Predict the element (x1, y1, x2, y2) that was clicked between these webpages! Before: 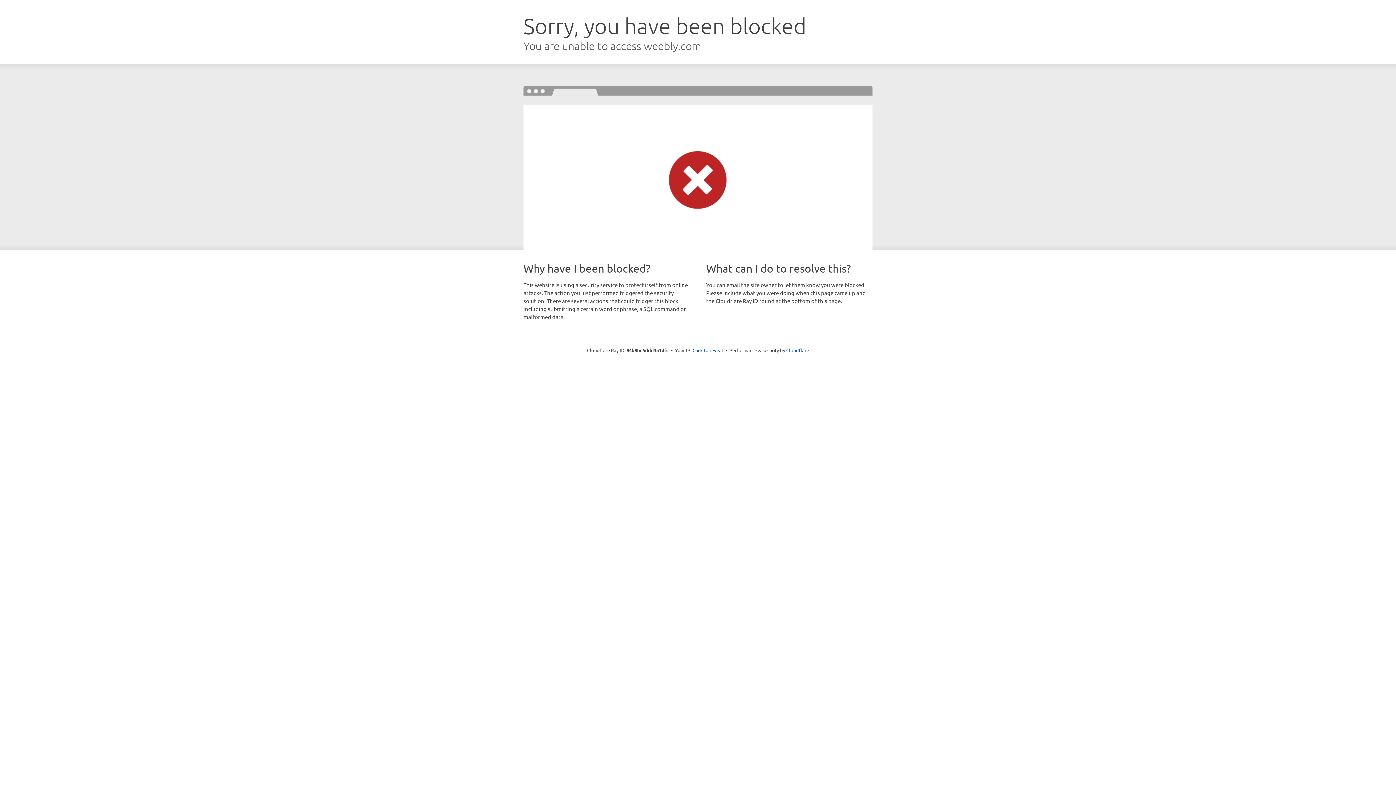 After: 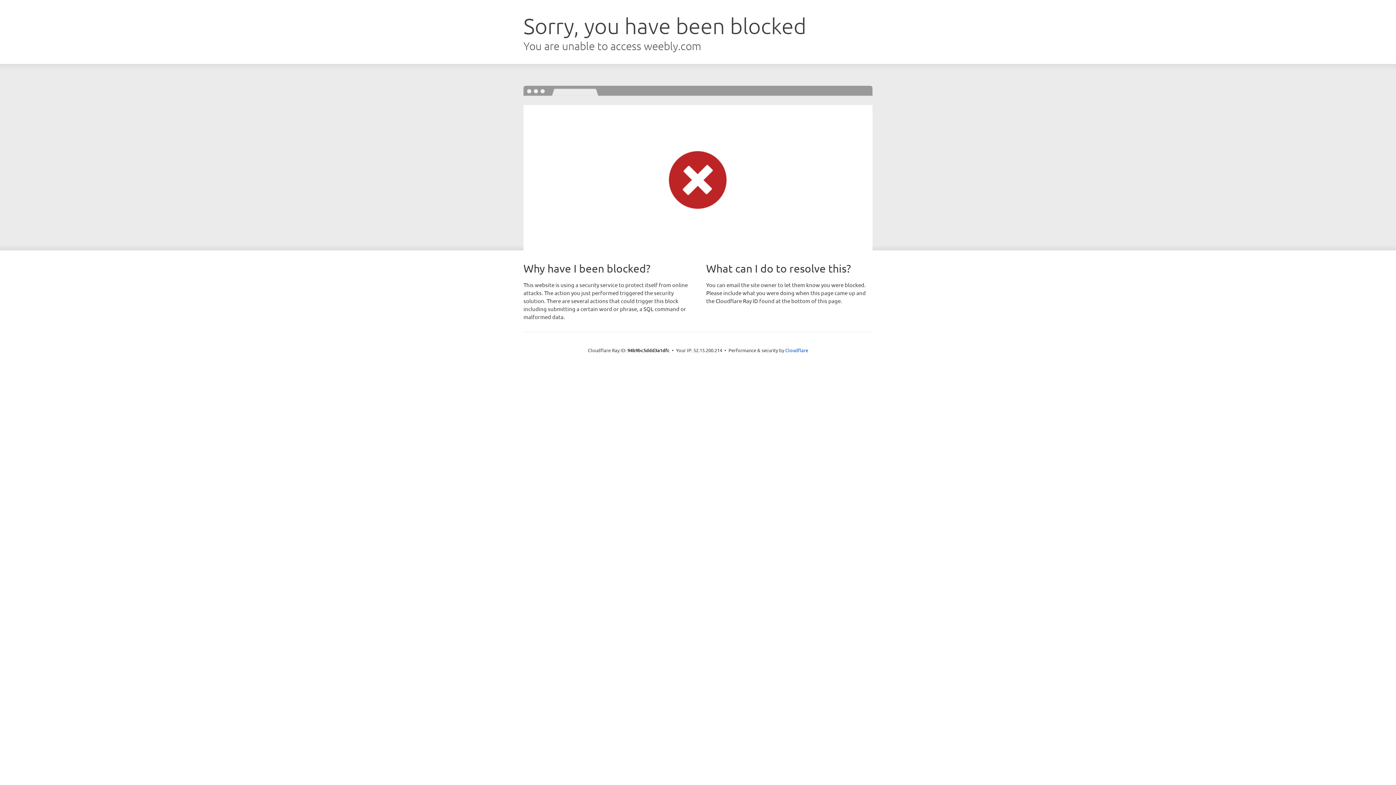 Action: bbox: (692, 346, 723, 353) label: Click to reveal